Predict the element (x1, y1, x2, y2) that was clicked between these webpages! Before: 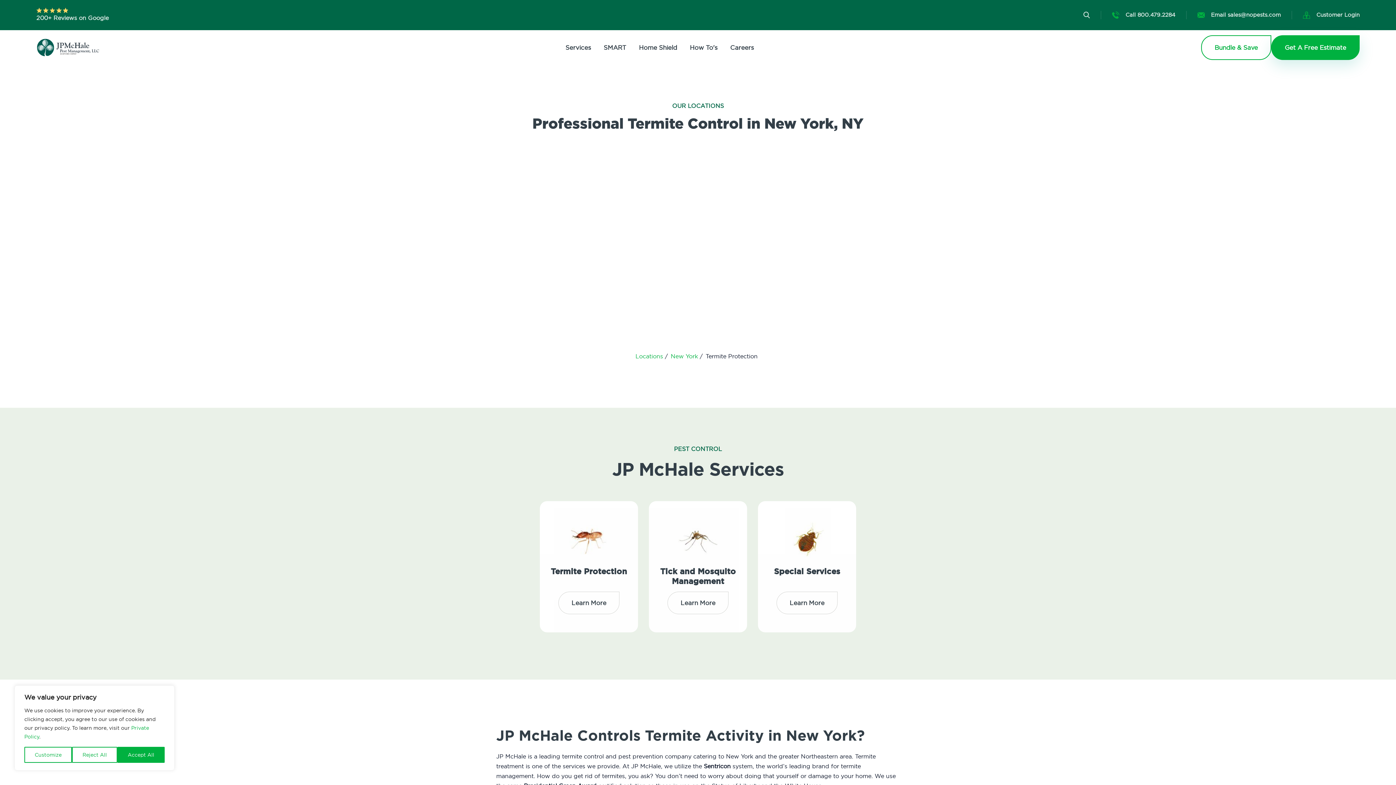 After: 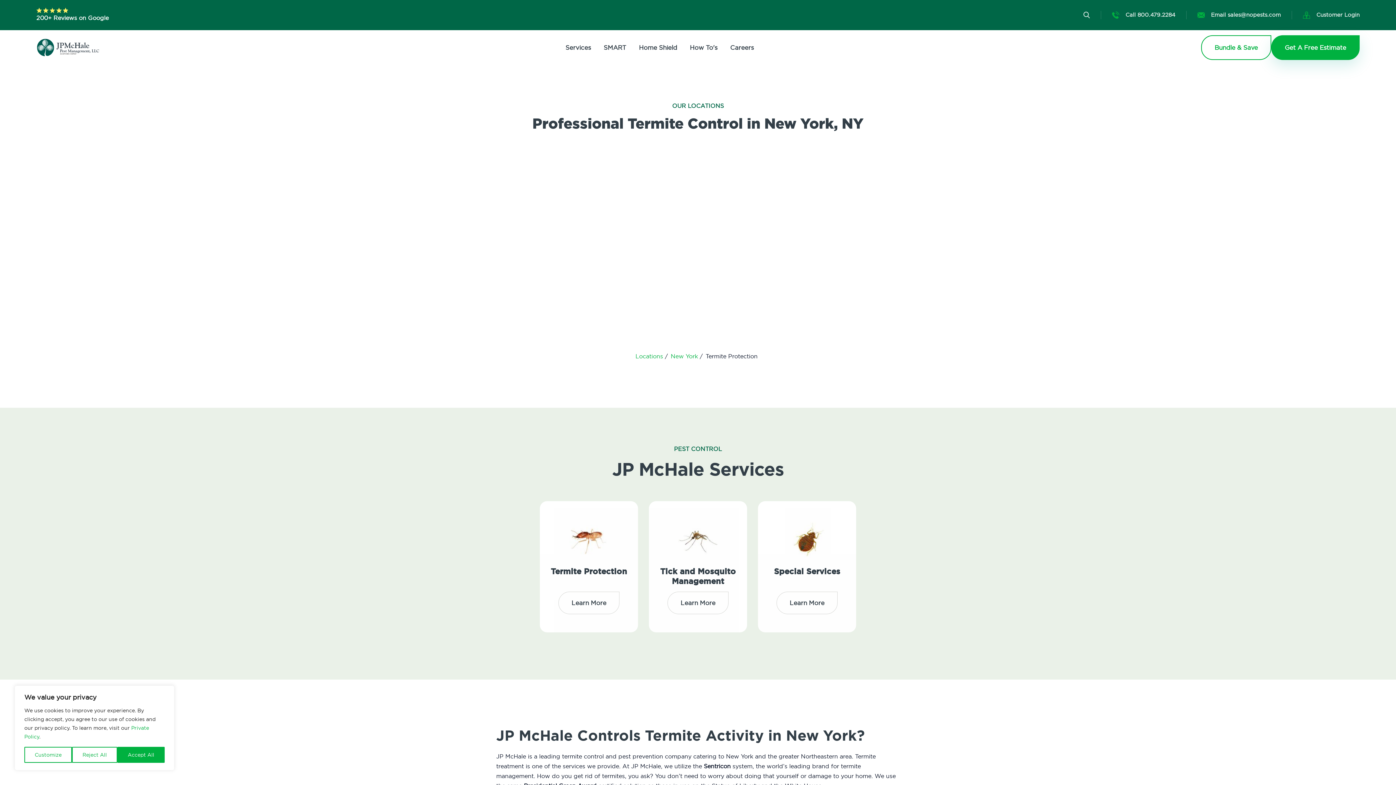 Action: label: 200+ Reviews on Google bbox: (36, 7, 108, 22)